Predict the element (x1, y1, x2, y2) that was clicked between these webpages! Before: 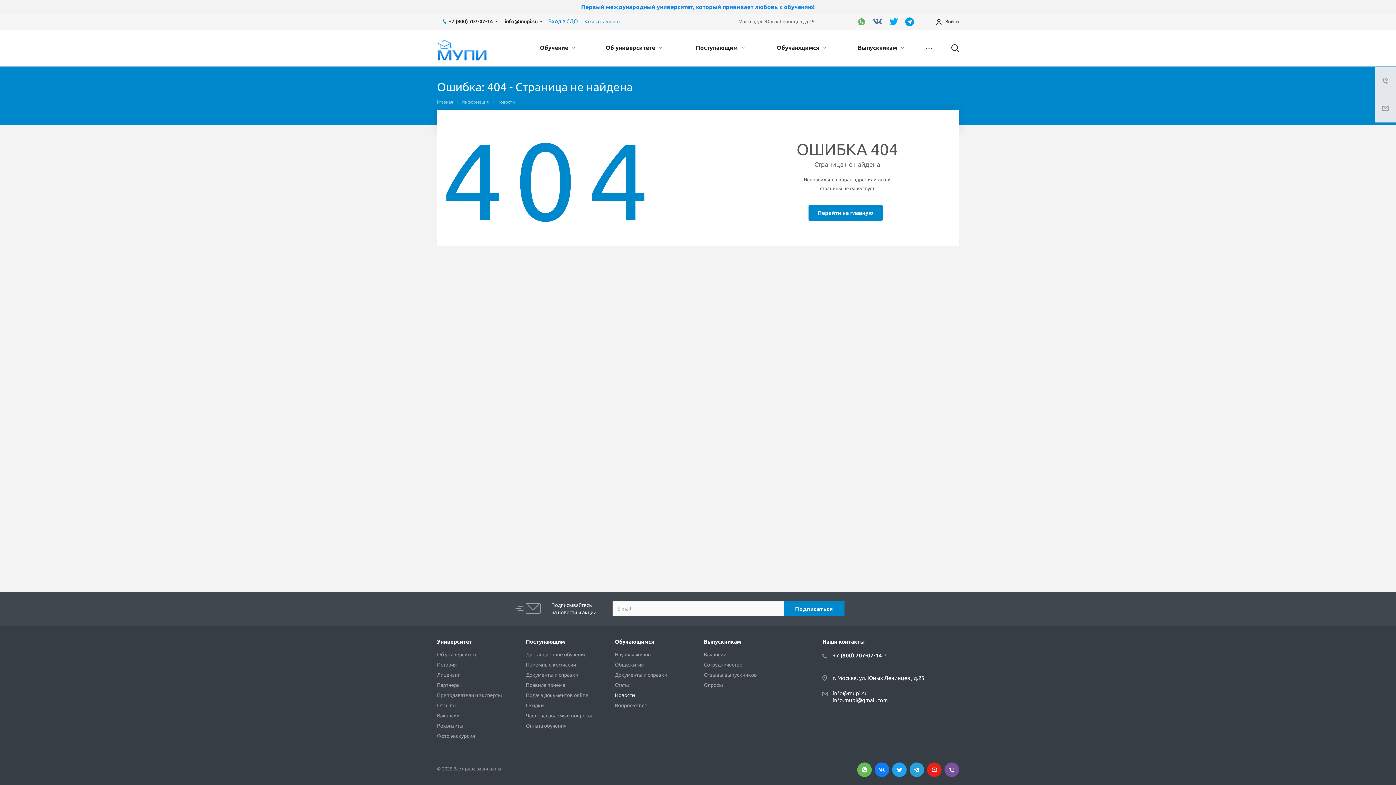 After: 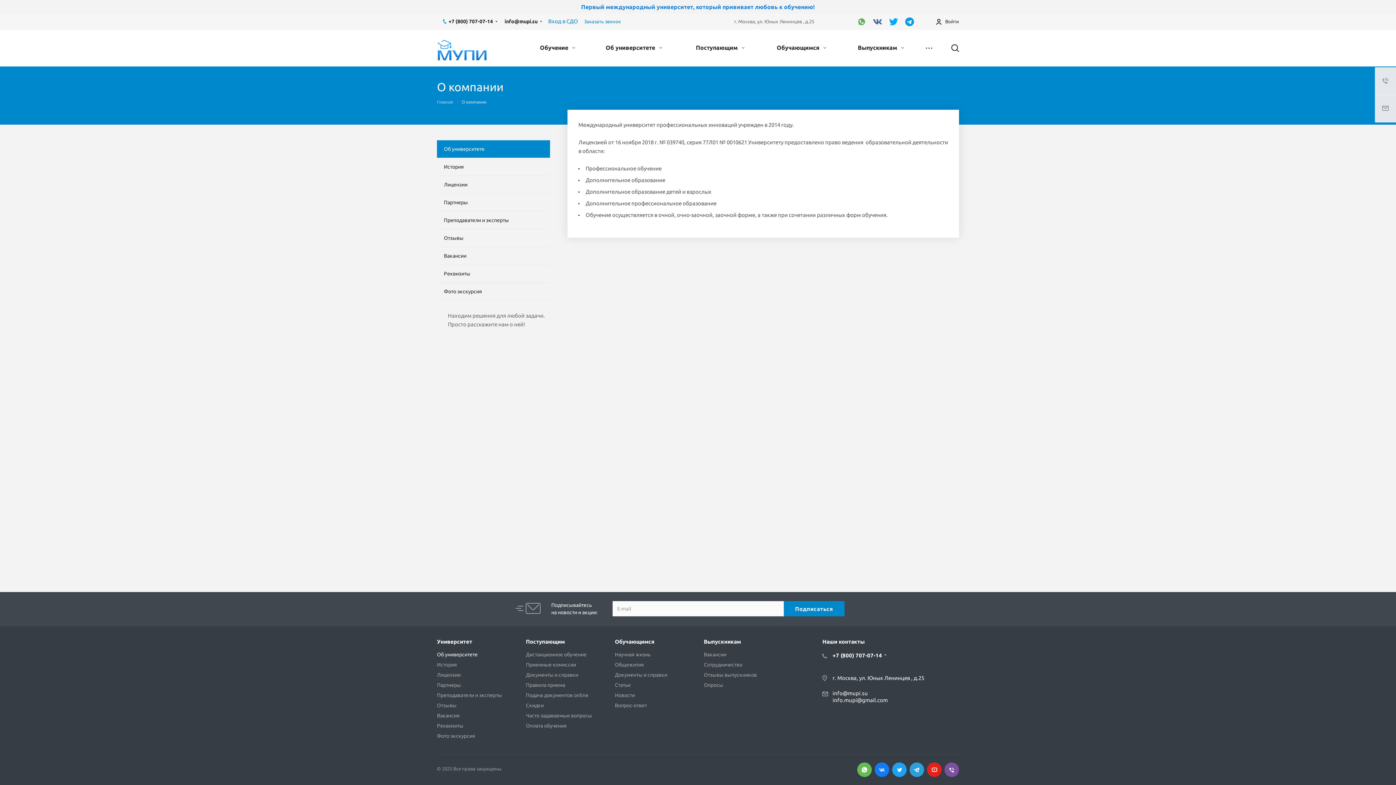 Action: label: Университет bbox: (437, 638, 472, 645)